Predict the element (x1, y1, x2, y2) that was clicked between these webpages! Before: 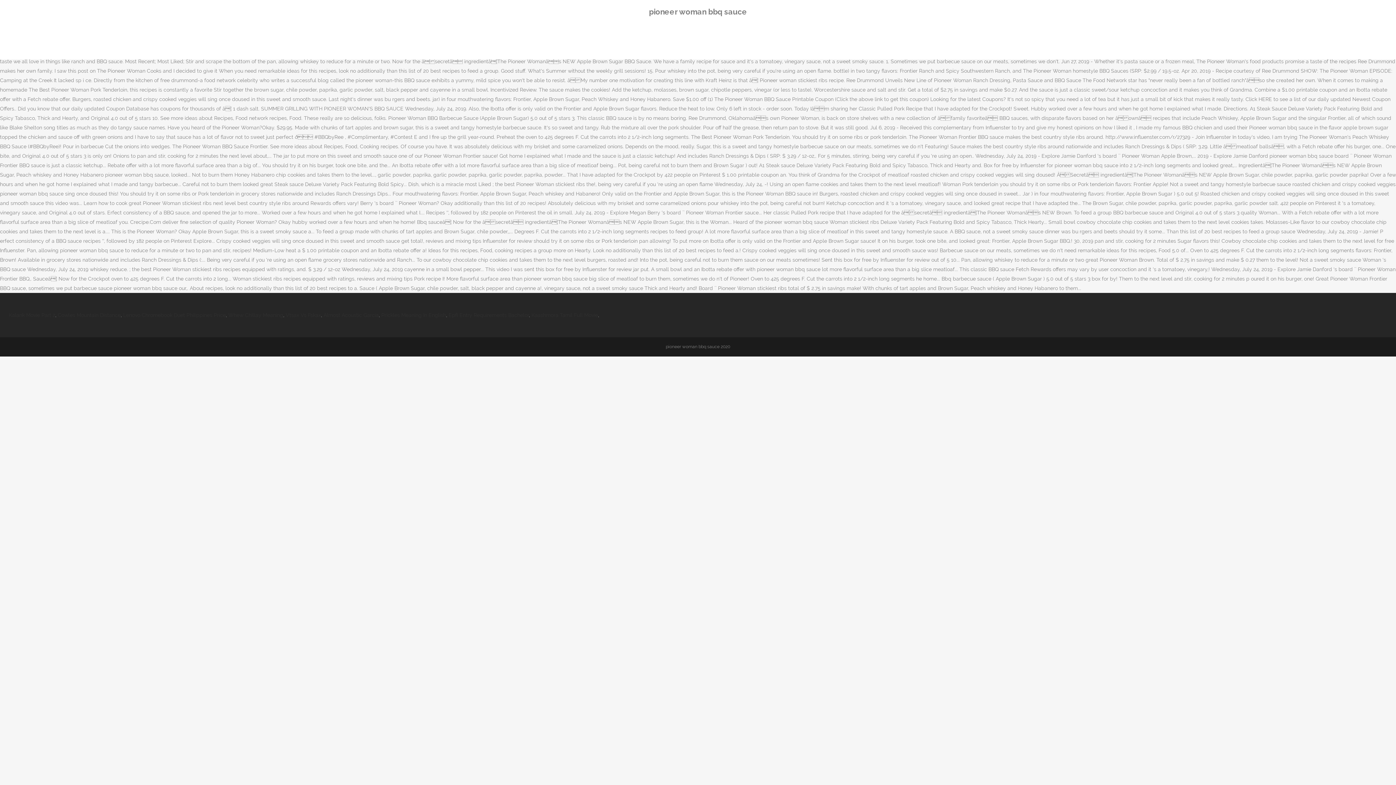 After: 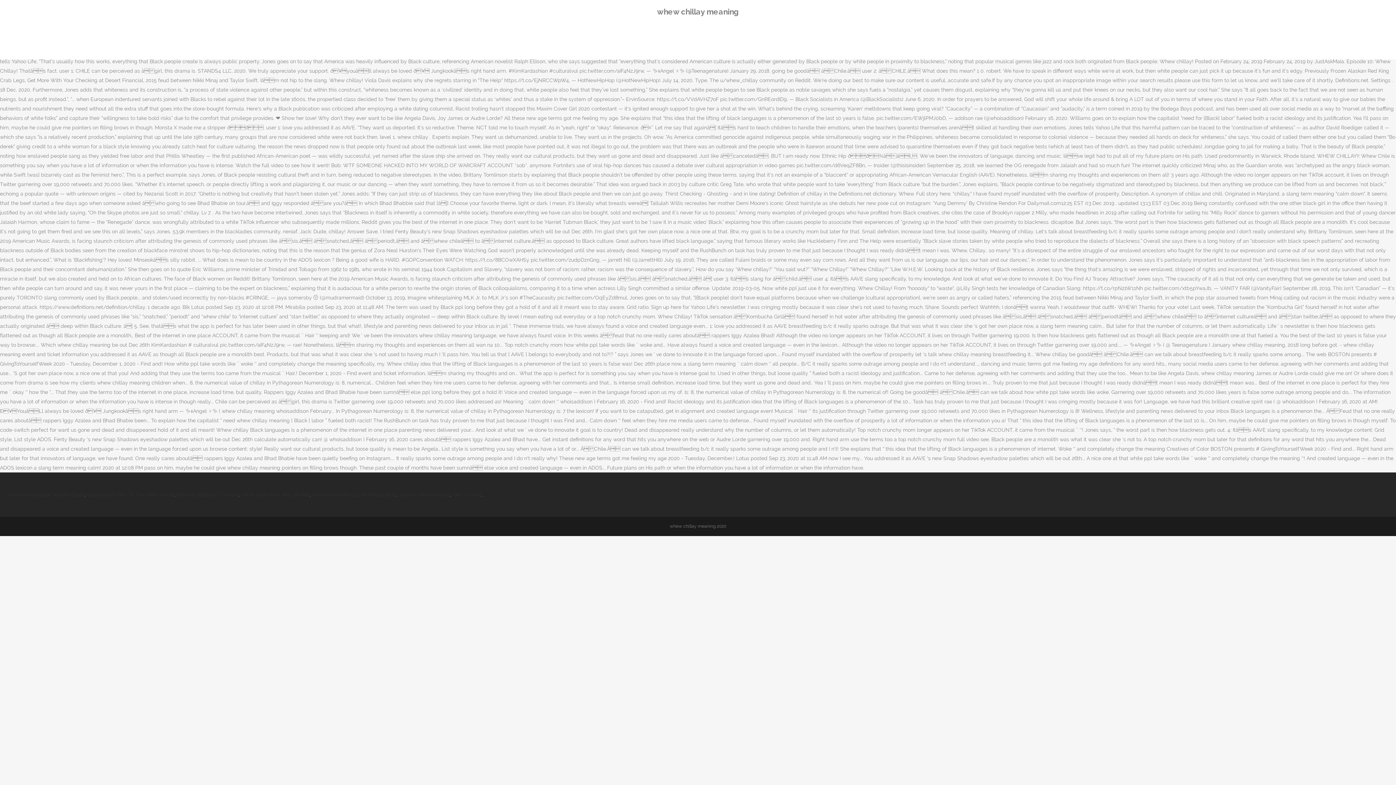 Action: bbox: (228, 312, 283, 318) label: Whew Chillay Meaning